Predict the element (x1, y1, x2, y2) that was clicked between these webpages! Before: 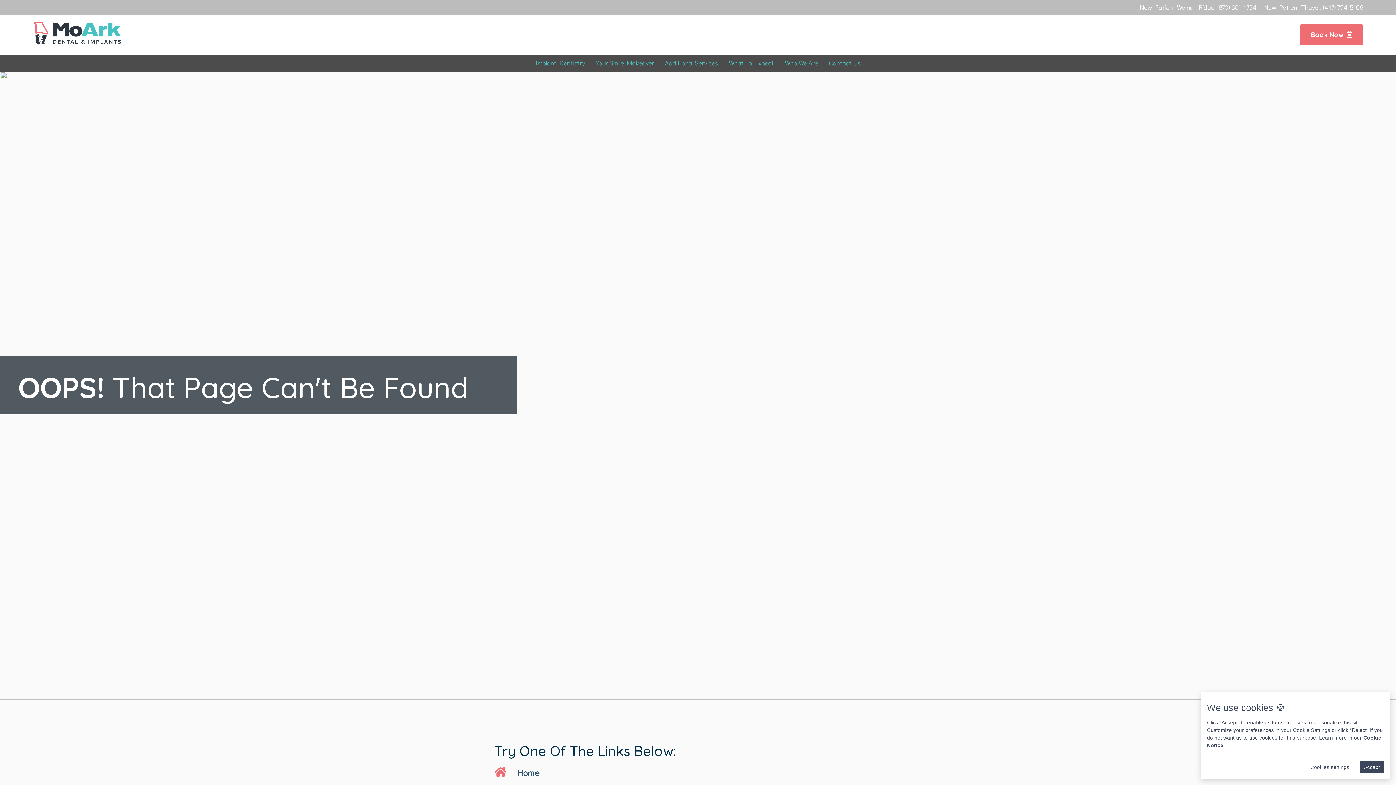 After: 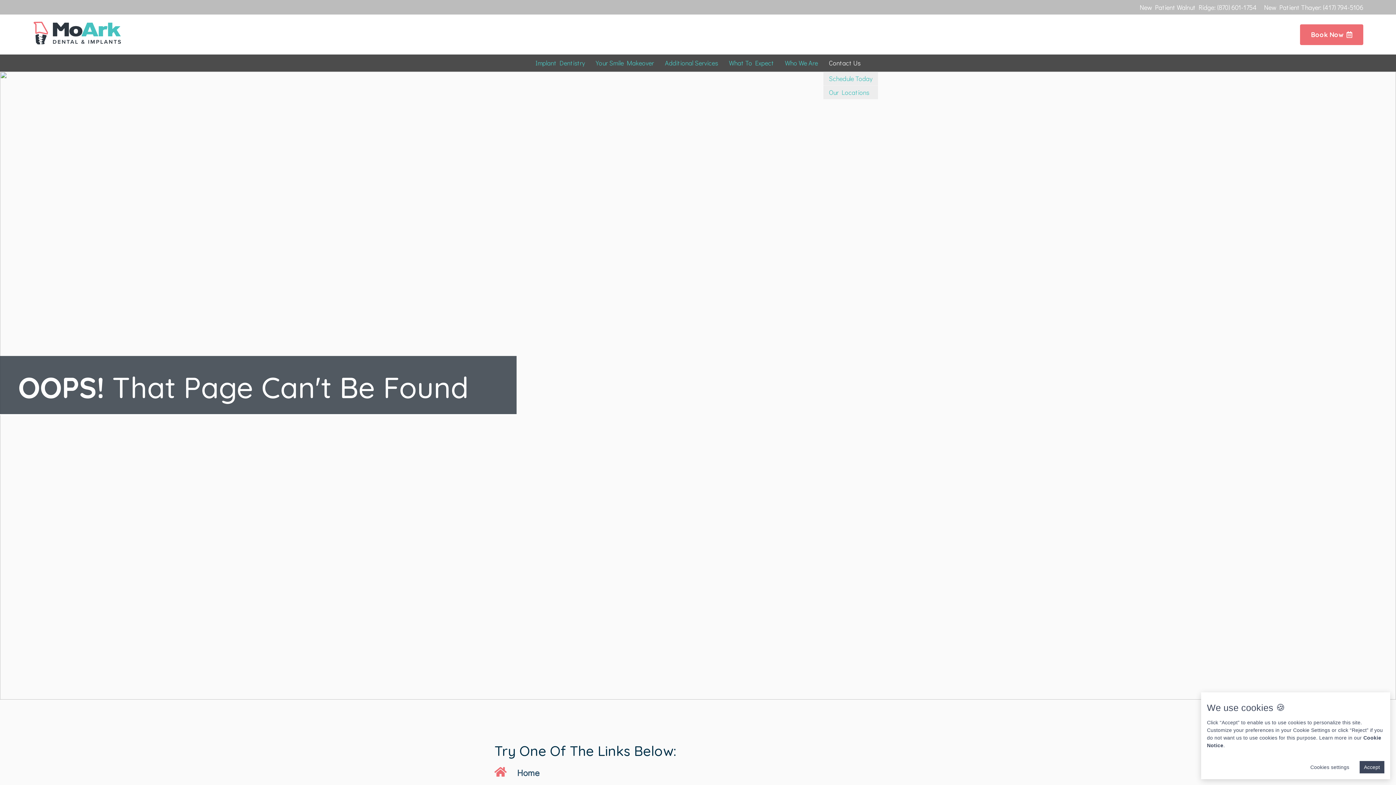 Action: label: Contact Us bbox: (823, 54, 866, 71)